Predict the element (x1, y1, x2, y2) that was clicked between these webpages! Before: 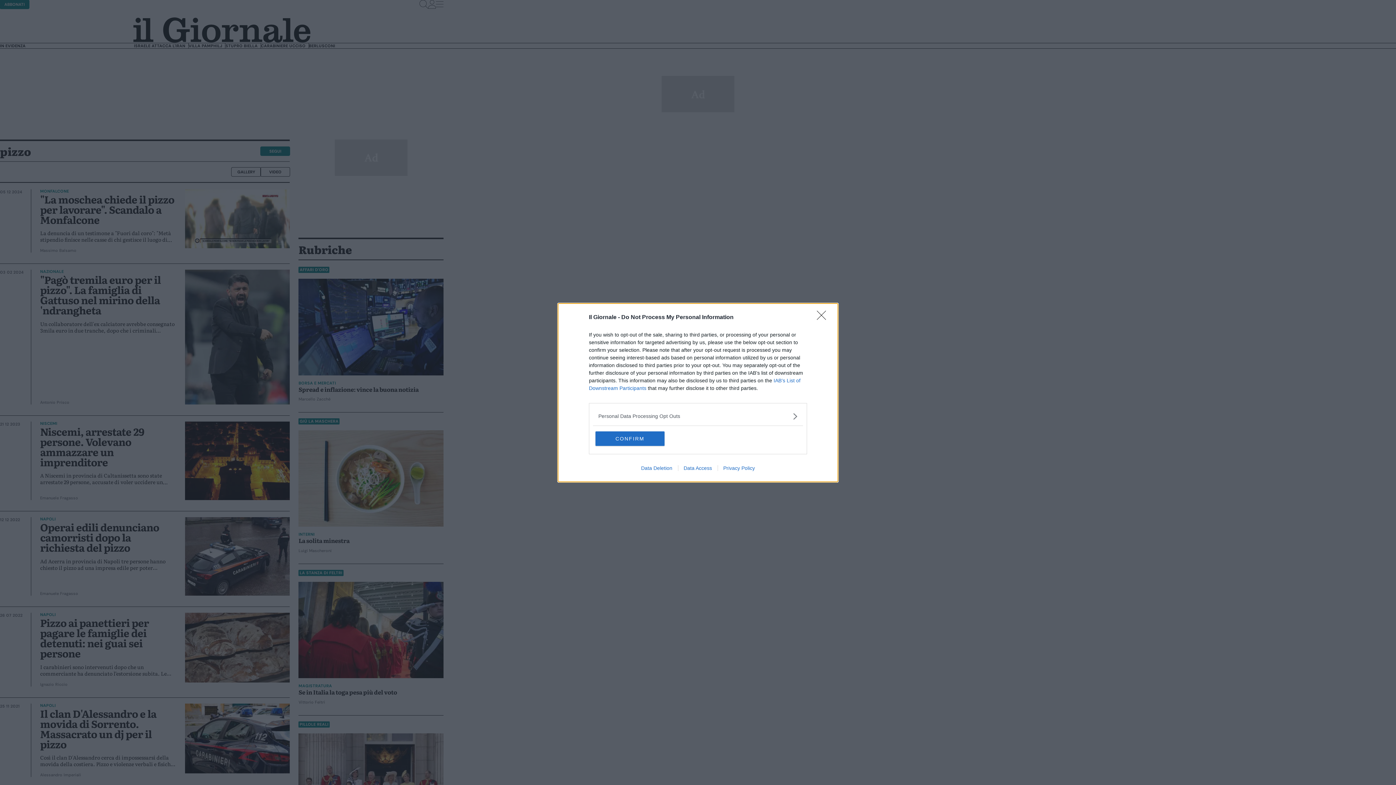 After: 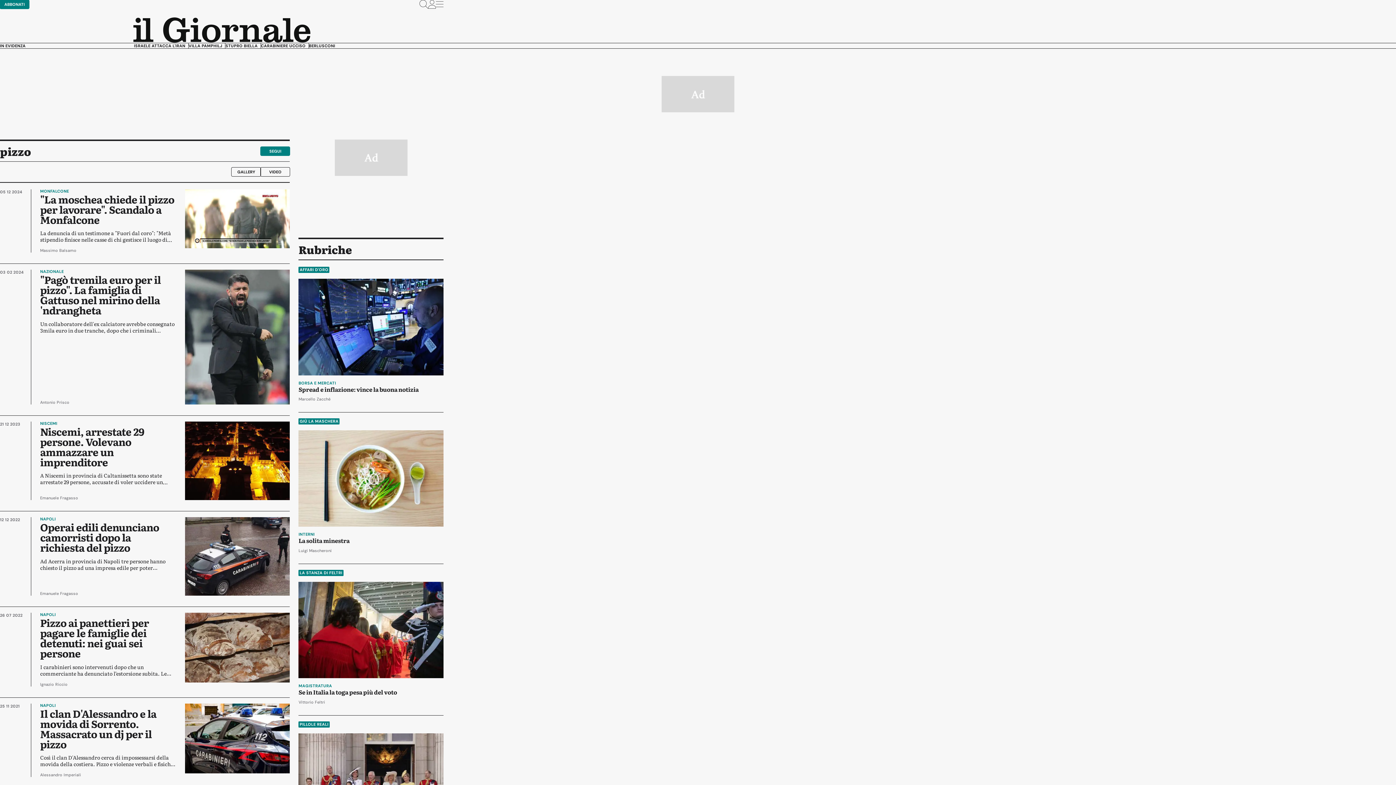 Action: bbox: (817, 310, 830, 324) label: Close